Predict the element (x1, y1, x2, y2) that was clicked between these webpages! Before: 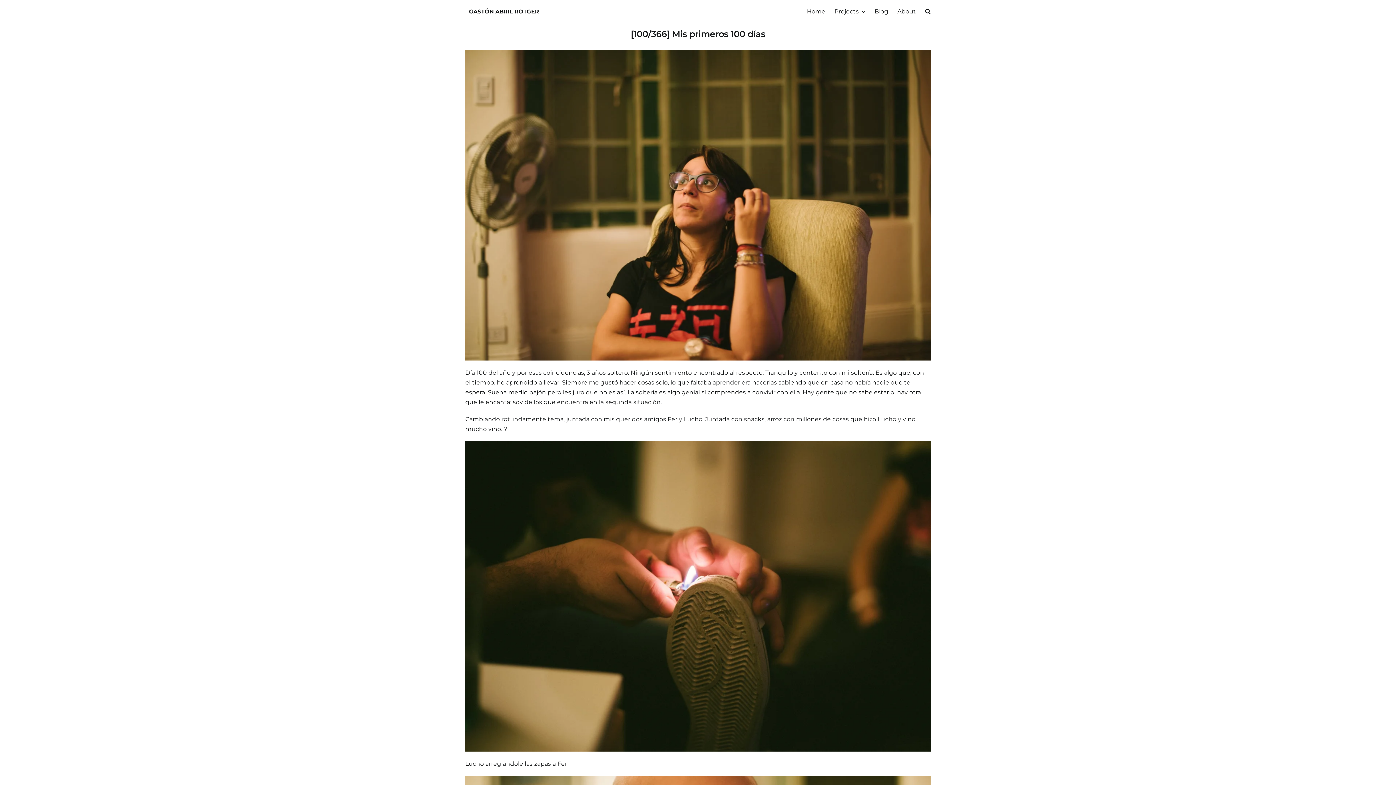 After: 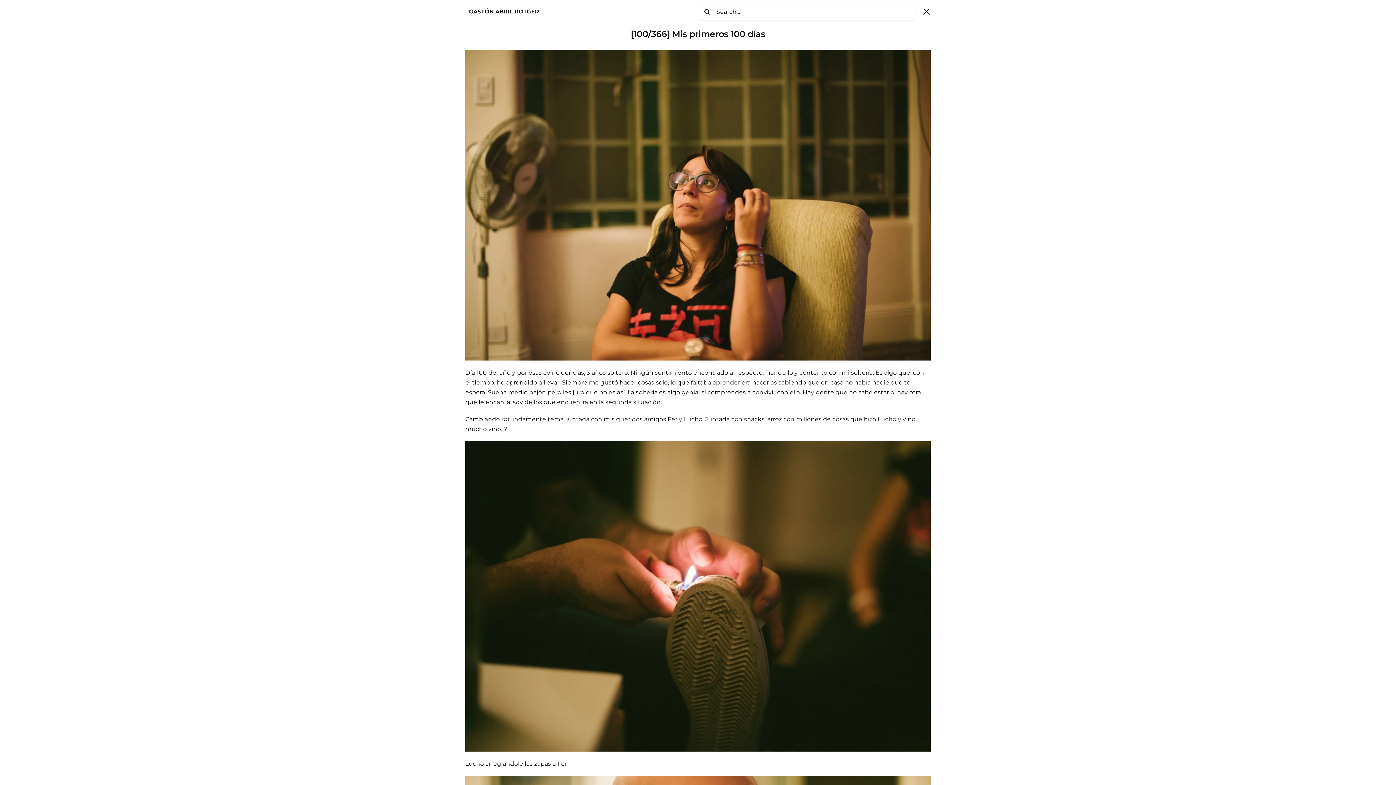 Action: label: Search bbox: (925, 6, 930, 16)